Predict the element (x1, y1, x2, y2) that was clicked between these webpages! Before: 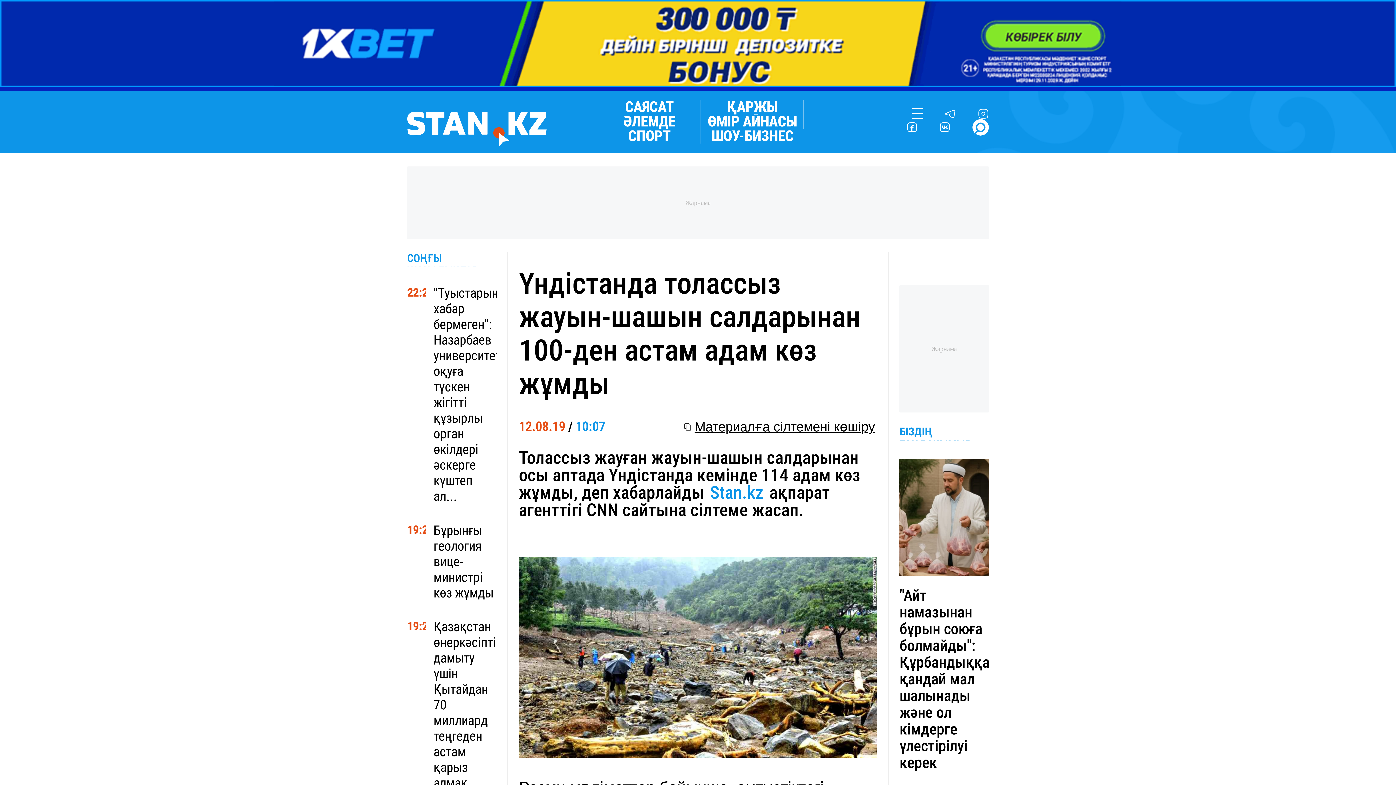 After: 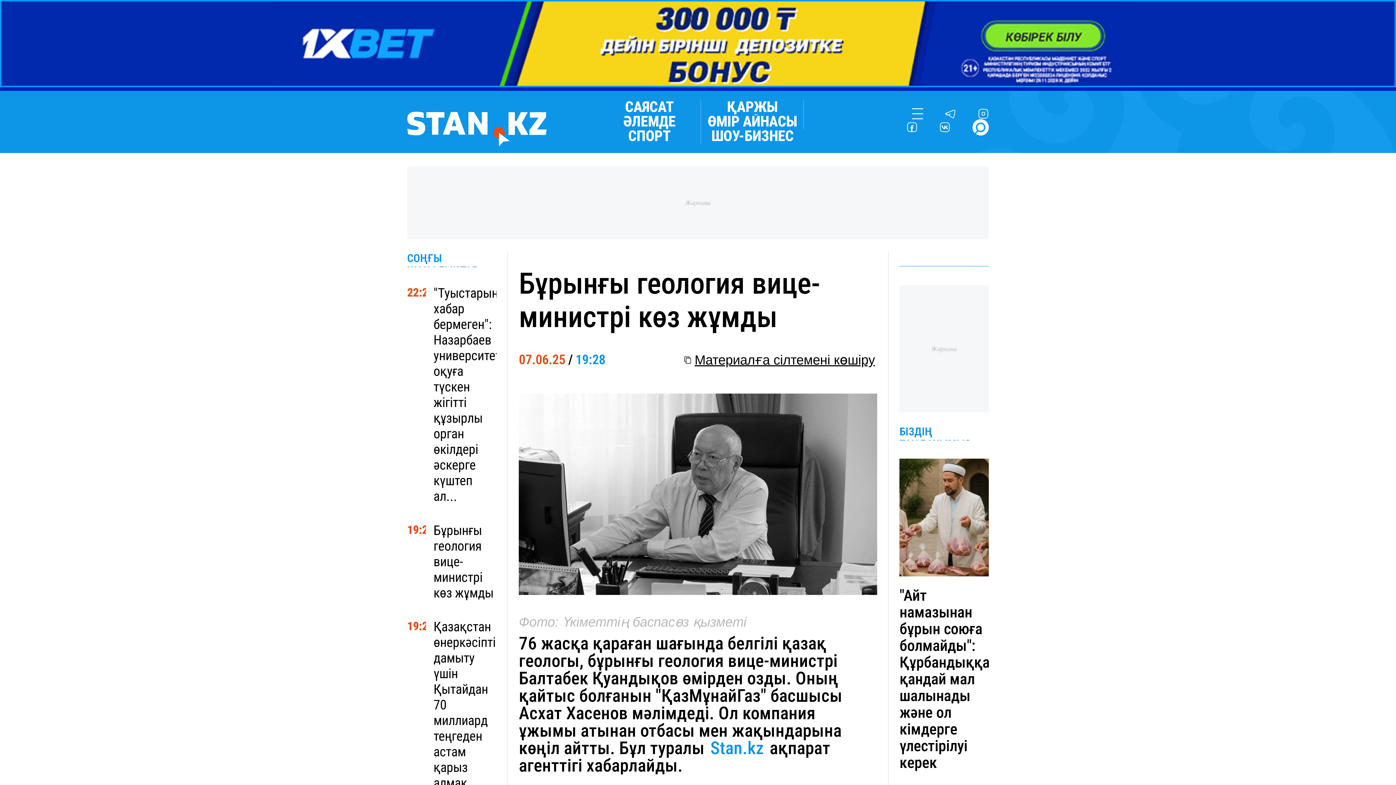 Action: label: Бұрынғы геология вице-министрі көз жұмды bbox: (433, 522, 496, 600)